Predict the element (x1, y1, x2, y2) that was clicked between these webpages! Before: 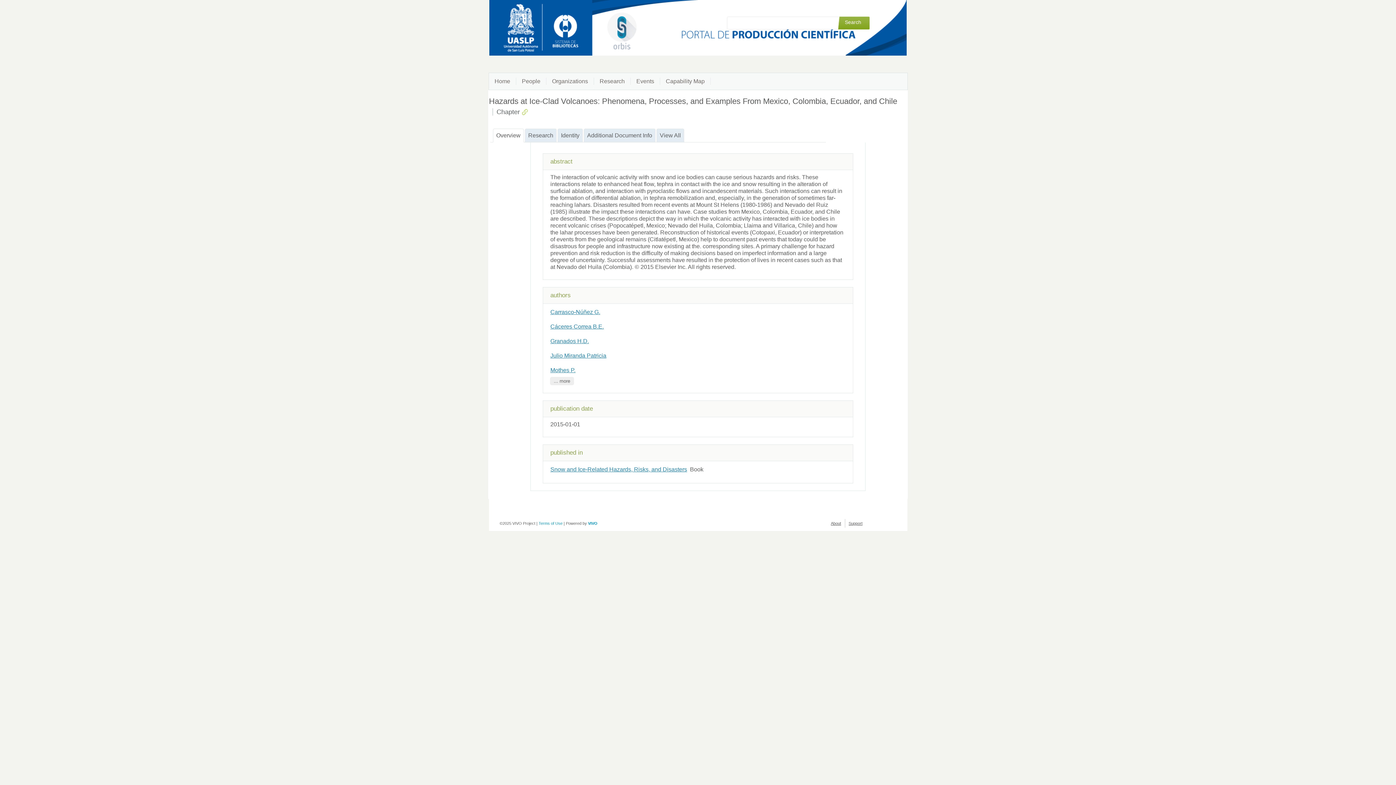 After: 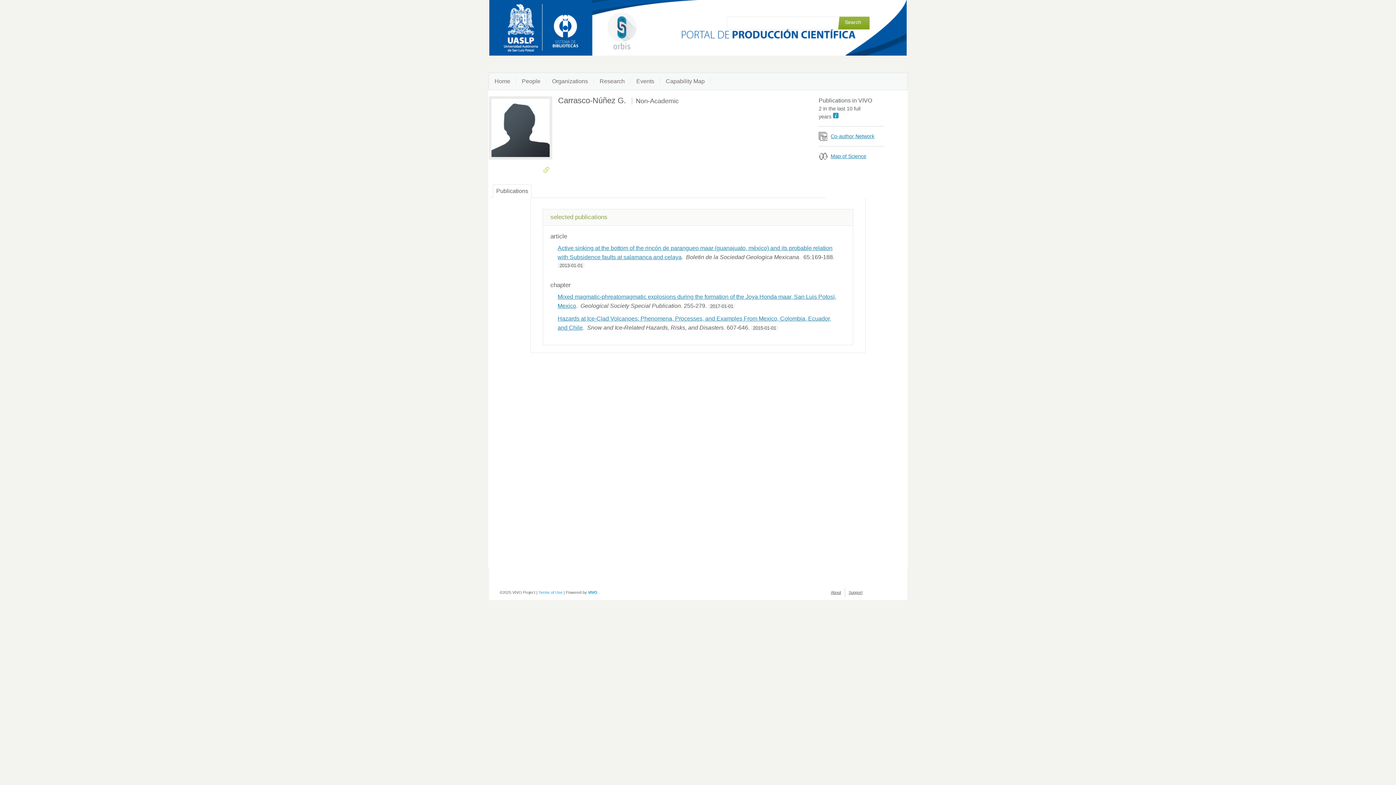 Action: bbox: (550, 309, 600, 315) label: Carrasco-Núñez G.